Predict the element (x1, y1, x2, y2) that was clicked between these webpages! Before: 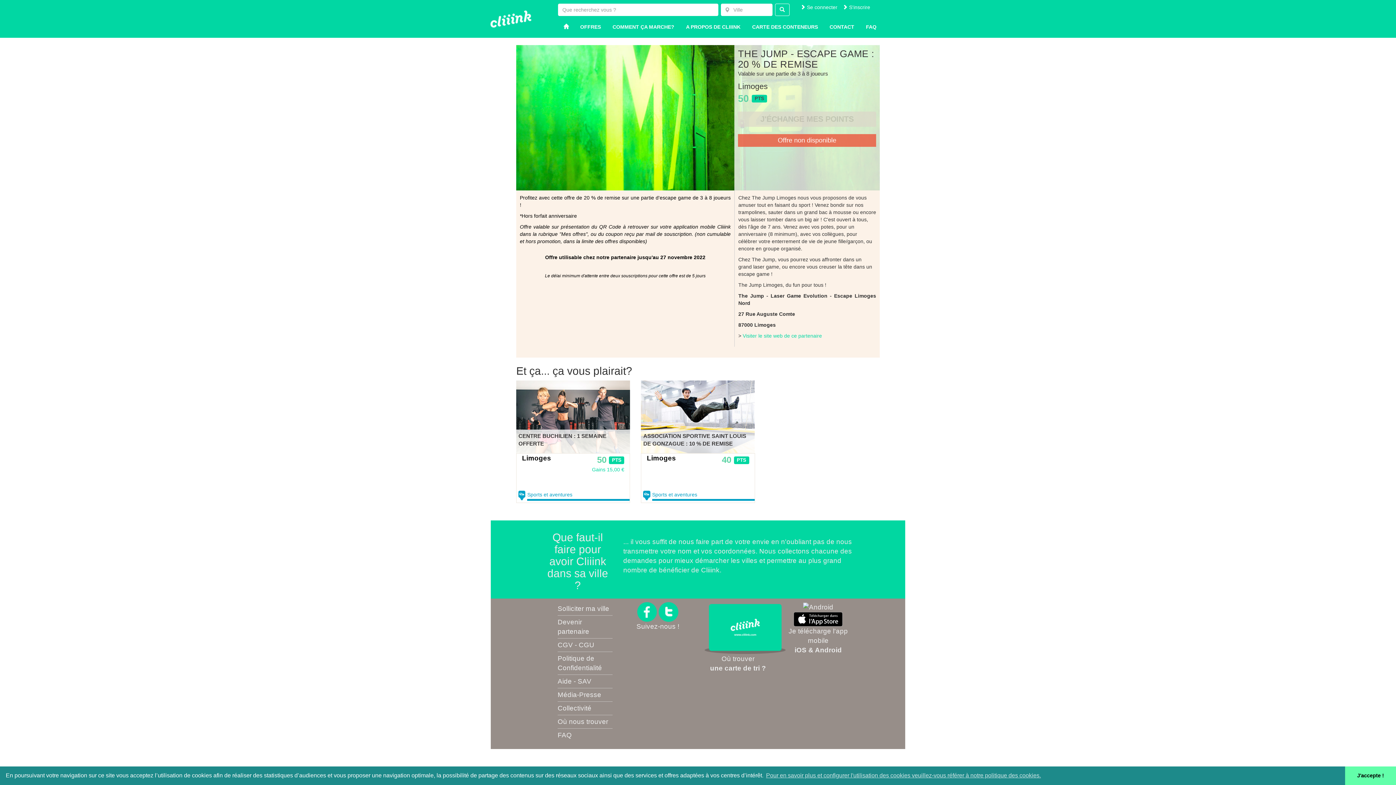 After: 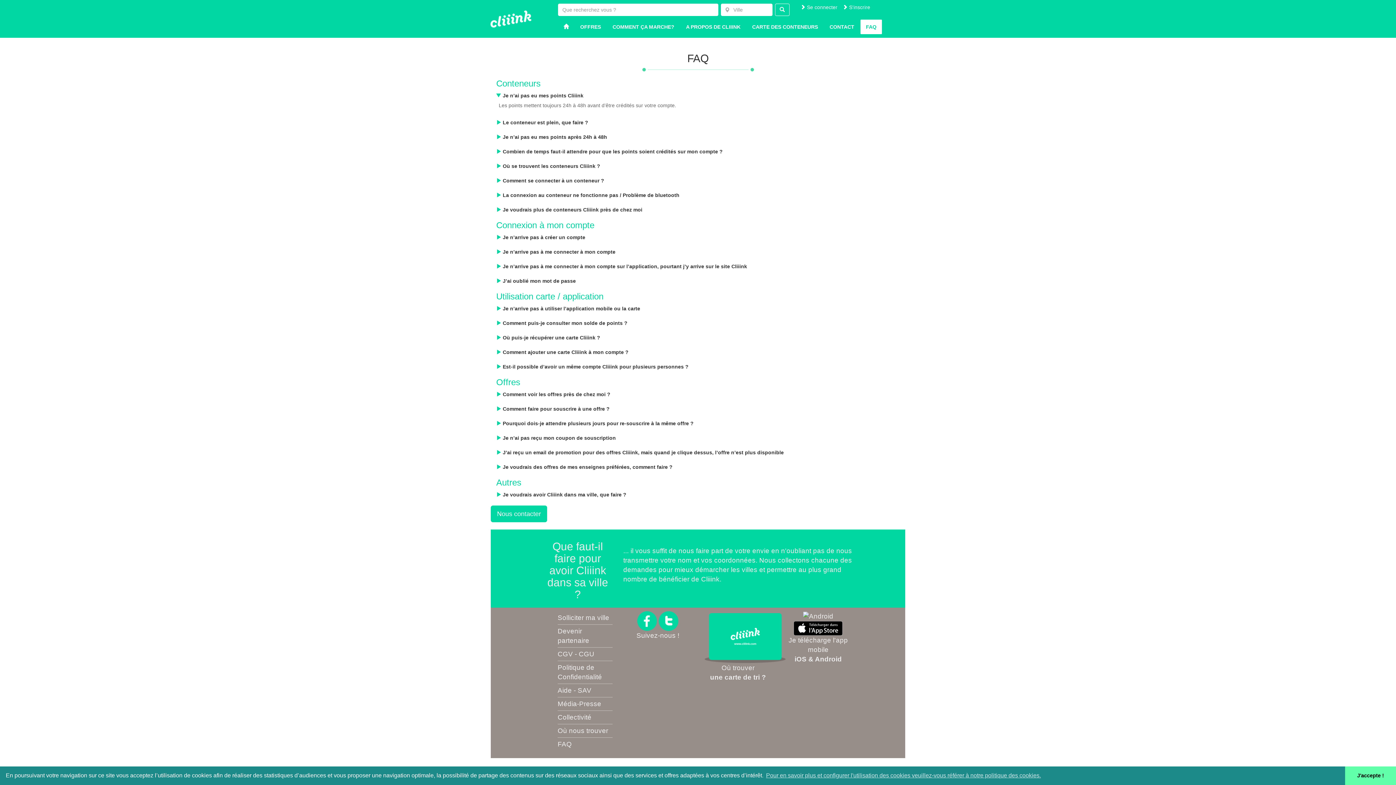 Action: bbox: (557, 731, 572, 739) label: FAQ